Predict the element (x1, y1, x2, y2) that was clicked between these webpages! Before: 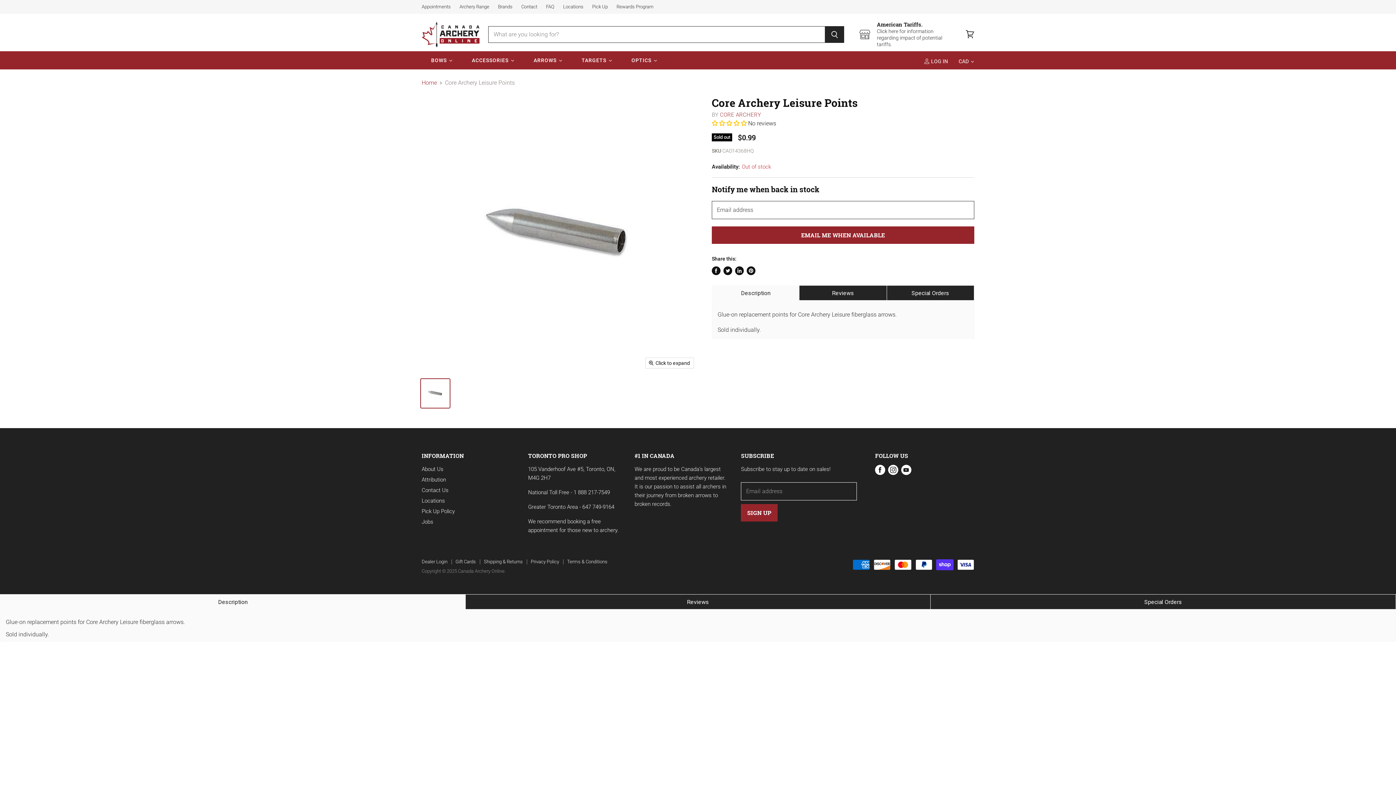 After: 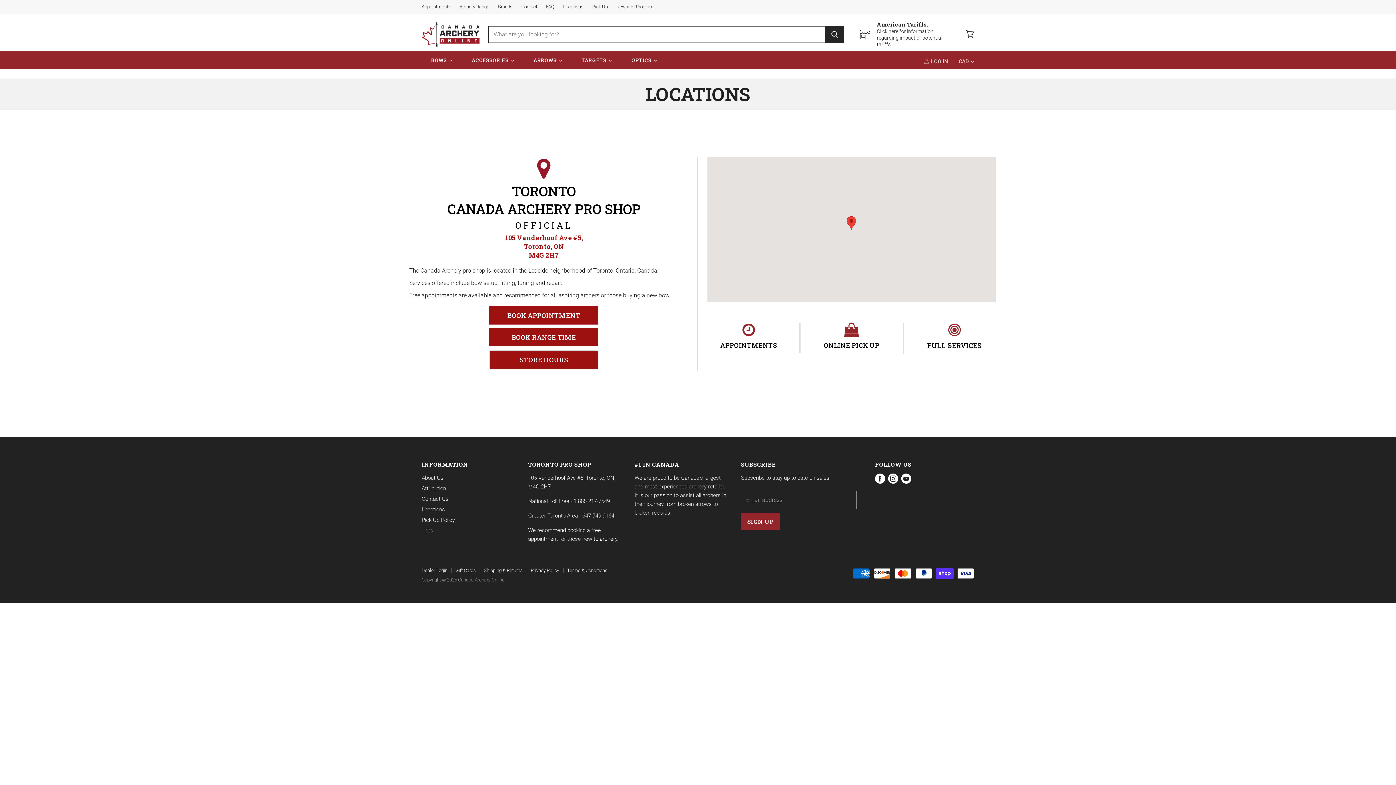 Action: bbox: (563, 4, 583, 9) label: Locations